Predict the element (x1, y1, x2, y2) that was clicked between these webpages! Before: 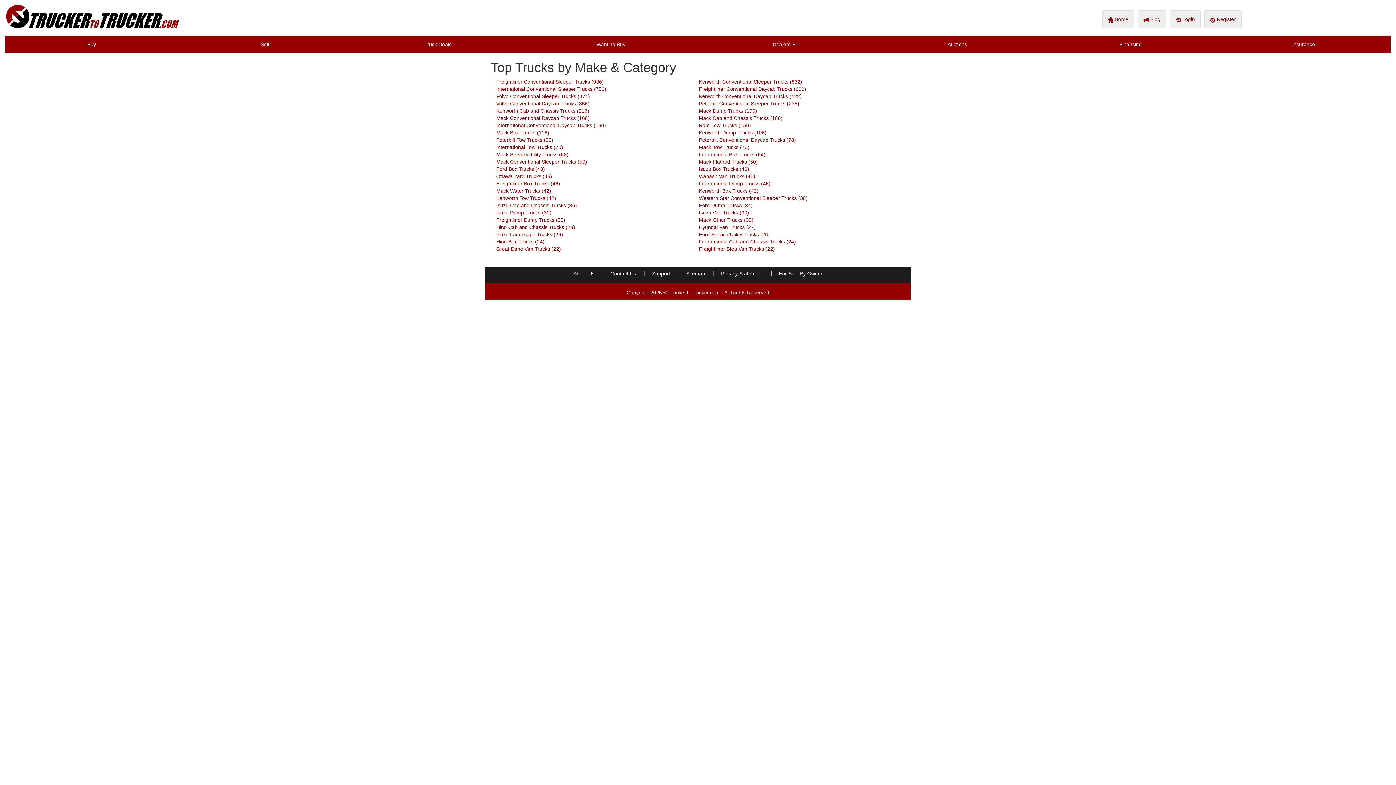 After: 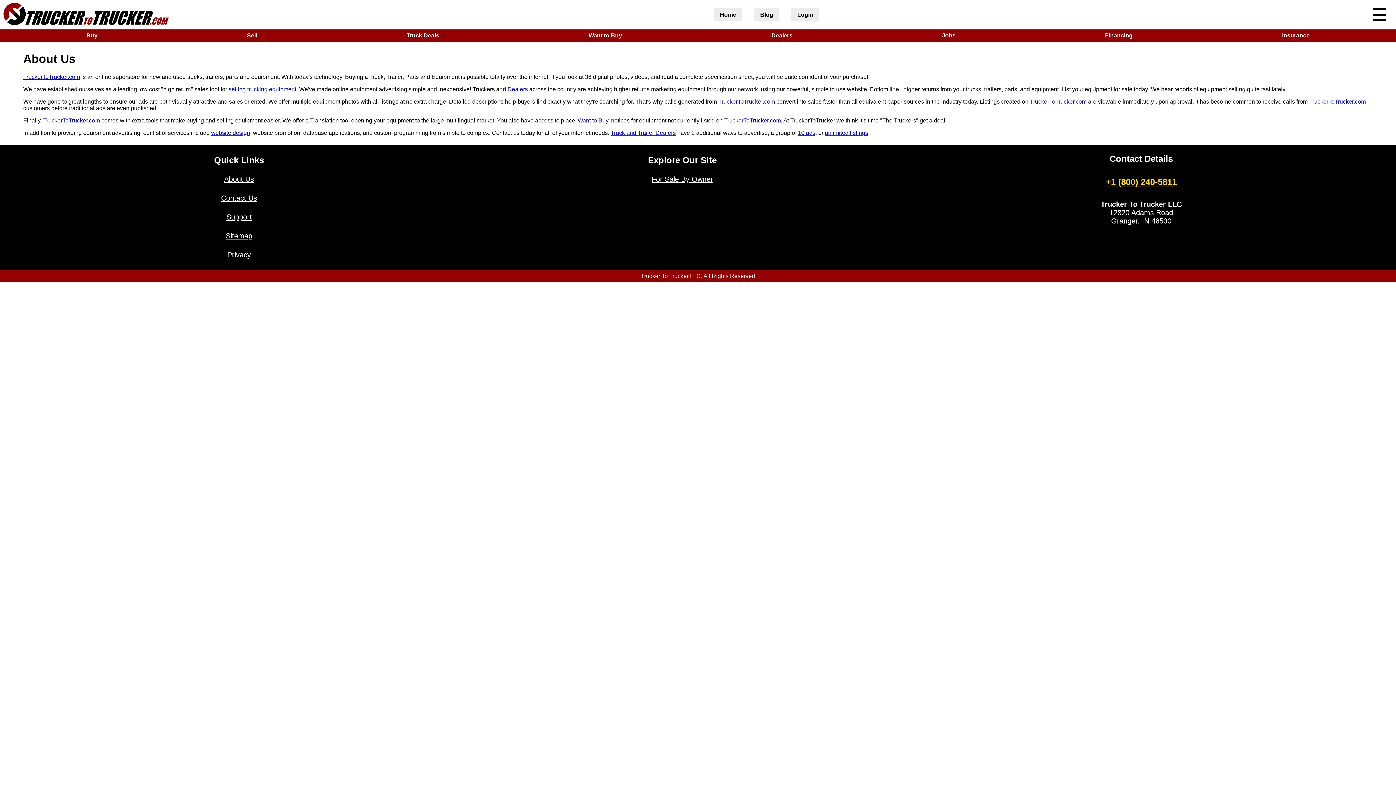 Action: label: About Us bbox: (568, 267, 599, 280)